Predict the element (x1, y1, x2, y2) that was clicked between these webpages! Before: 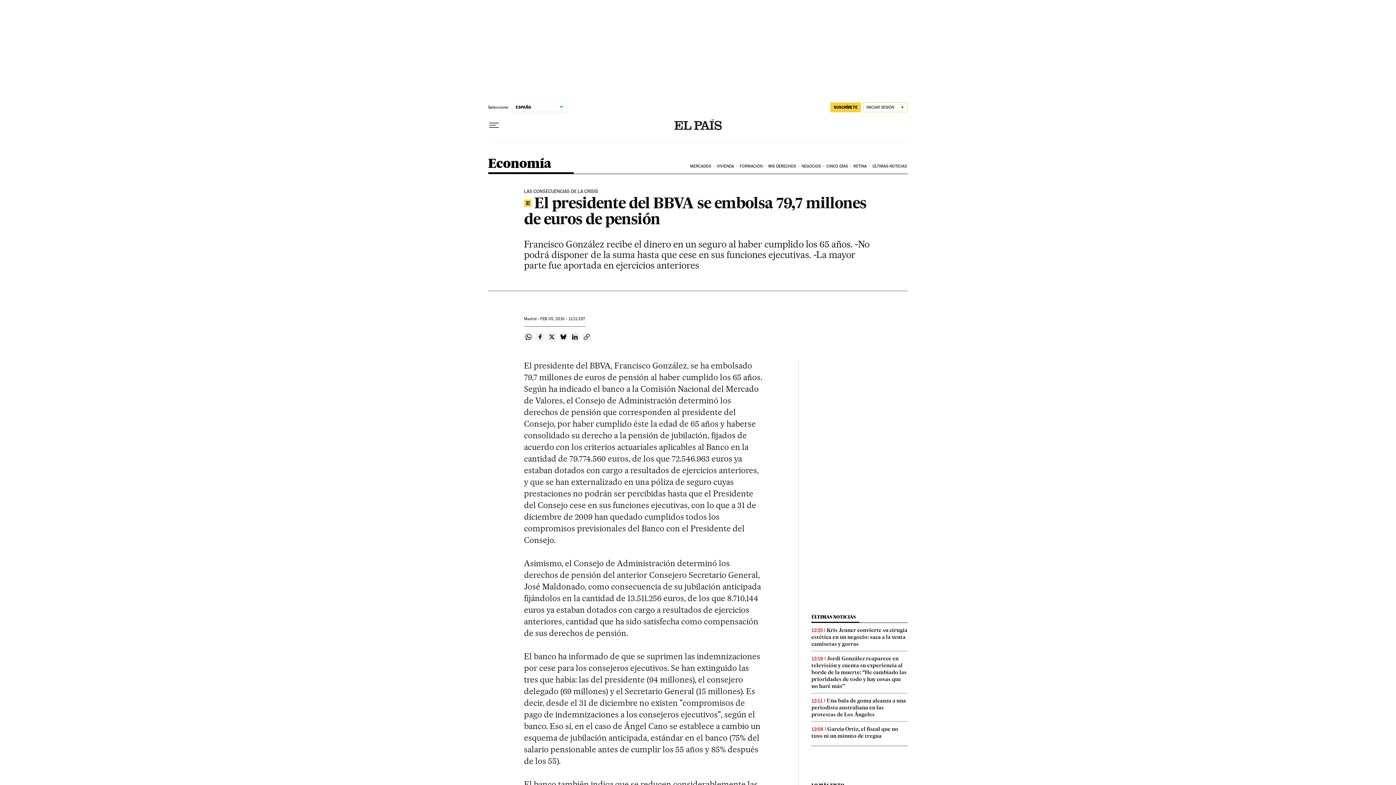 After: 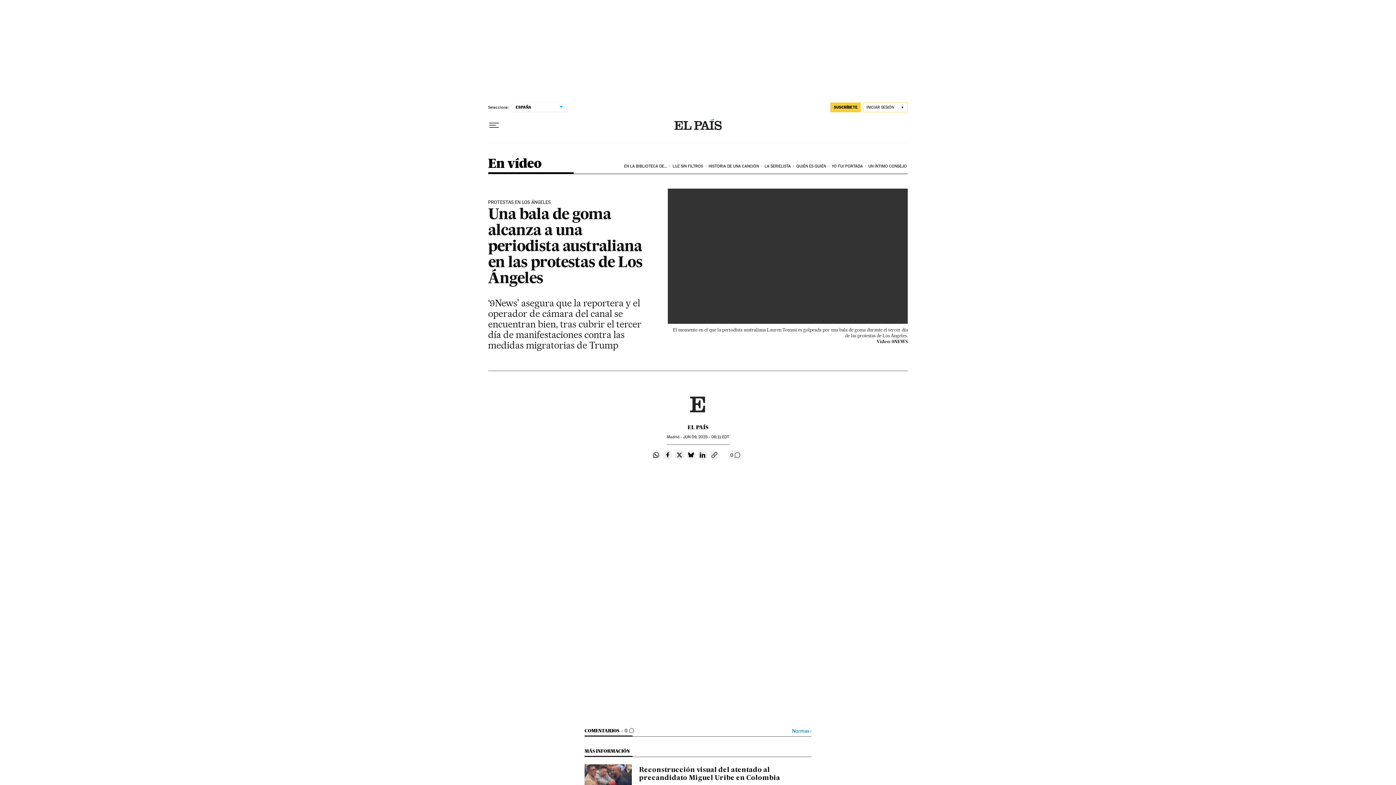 Action: bbox: (811, 697, 906, 718) label: Una bala de goma alcanza a una periodista australiana en las protestas de Los Ángeles